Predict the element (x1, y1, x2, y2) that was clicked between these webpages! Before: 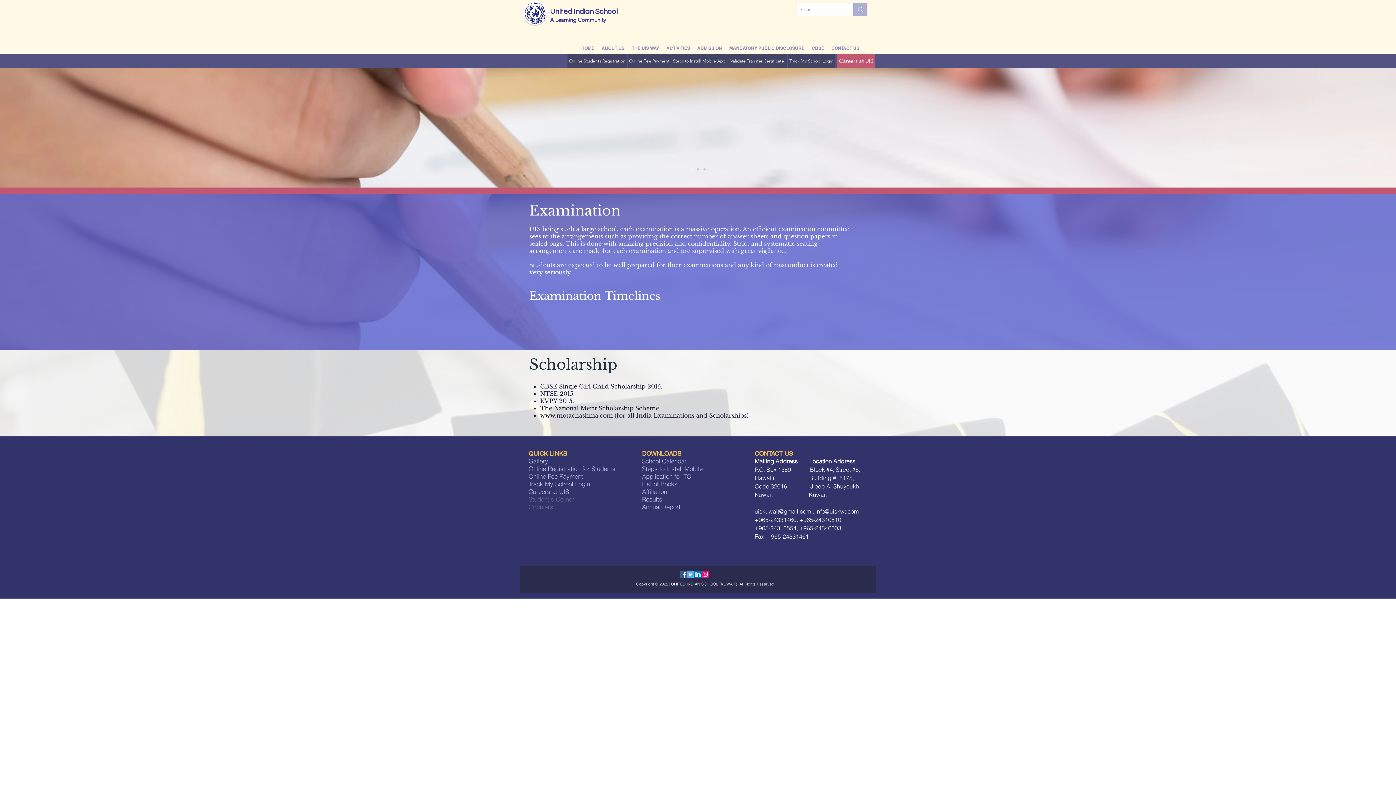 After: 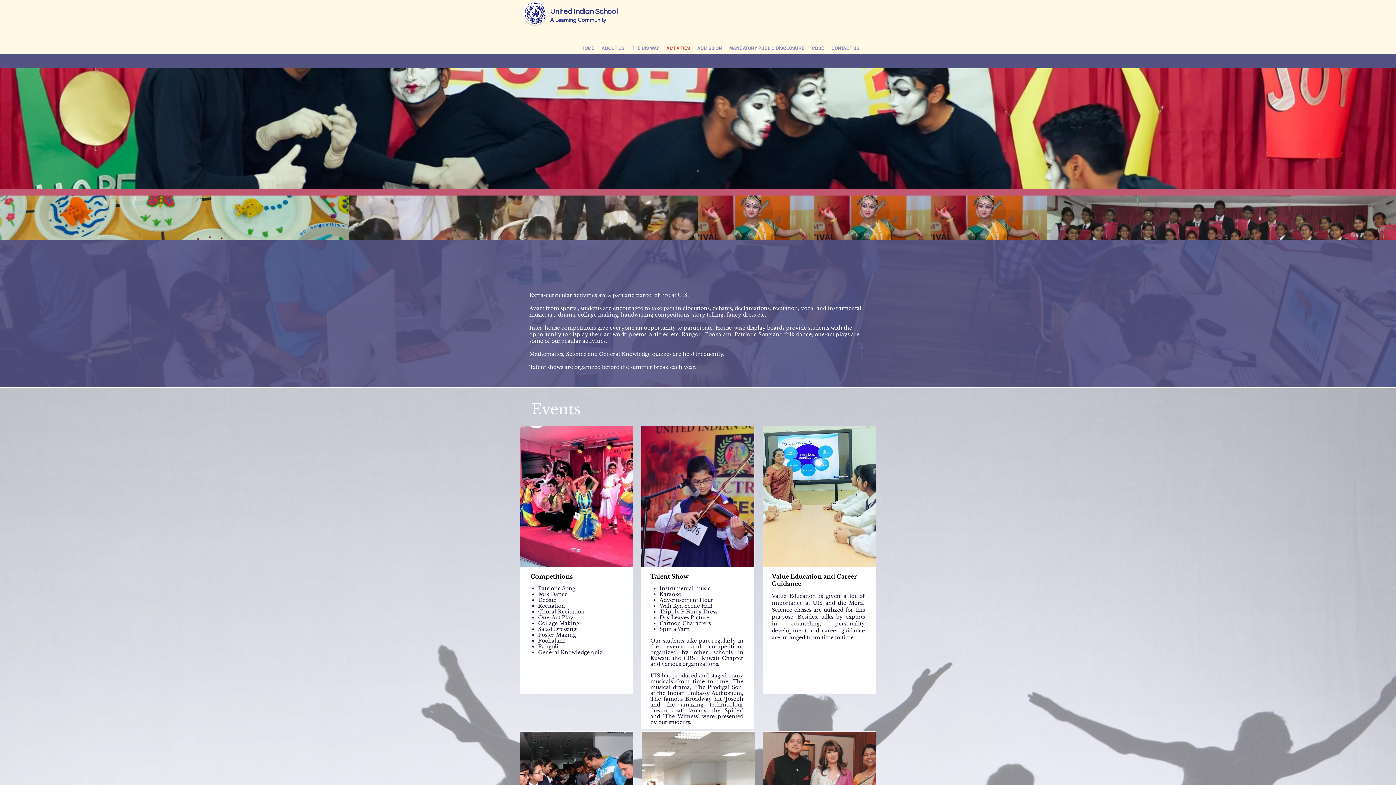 Action: label: ACTIVITIES bbox: (662, 42, 693, 53)